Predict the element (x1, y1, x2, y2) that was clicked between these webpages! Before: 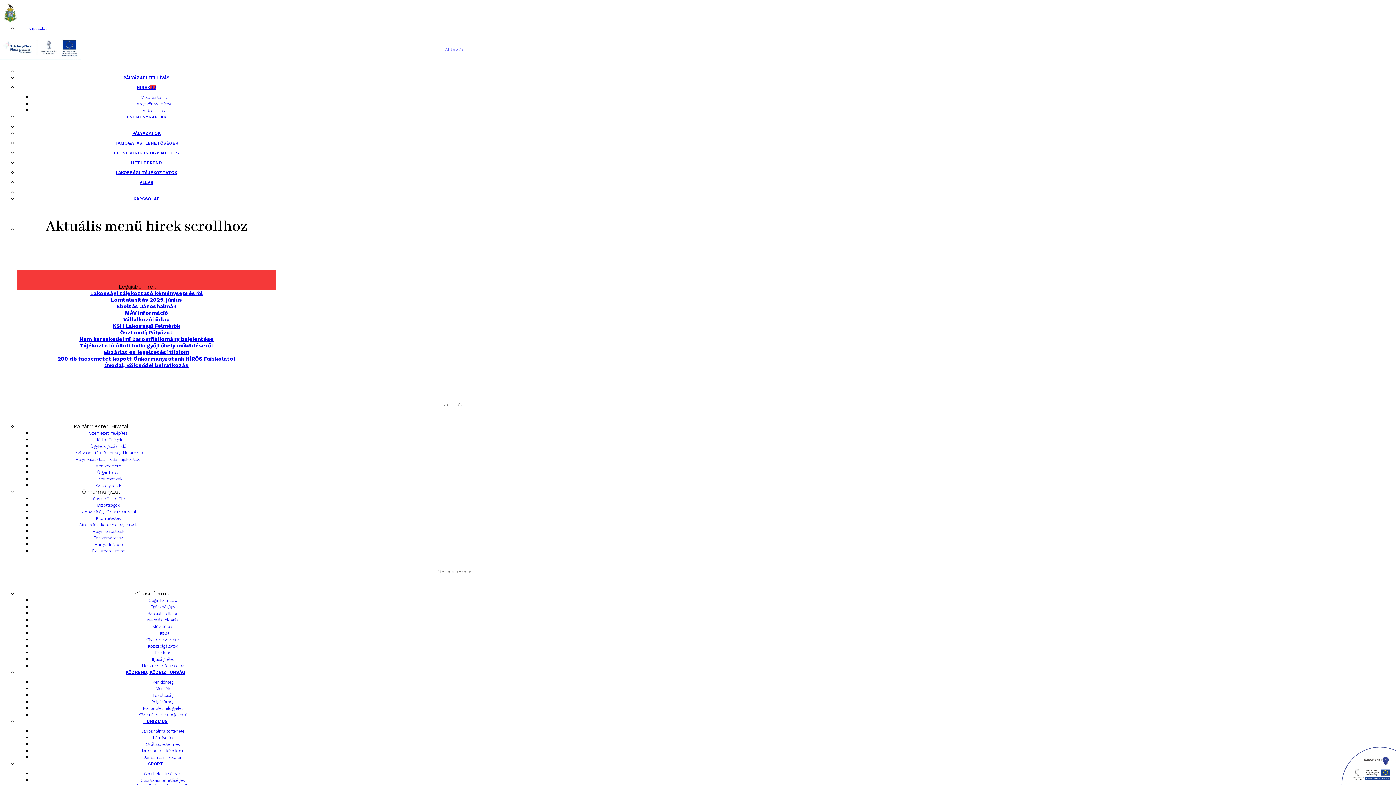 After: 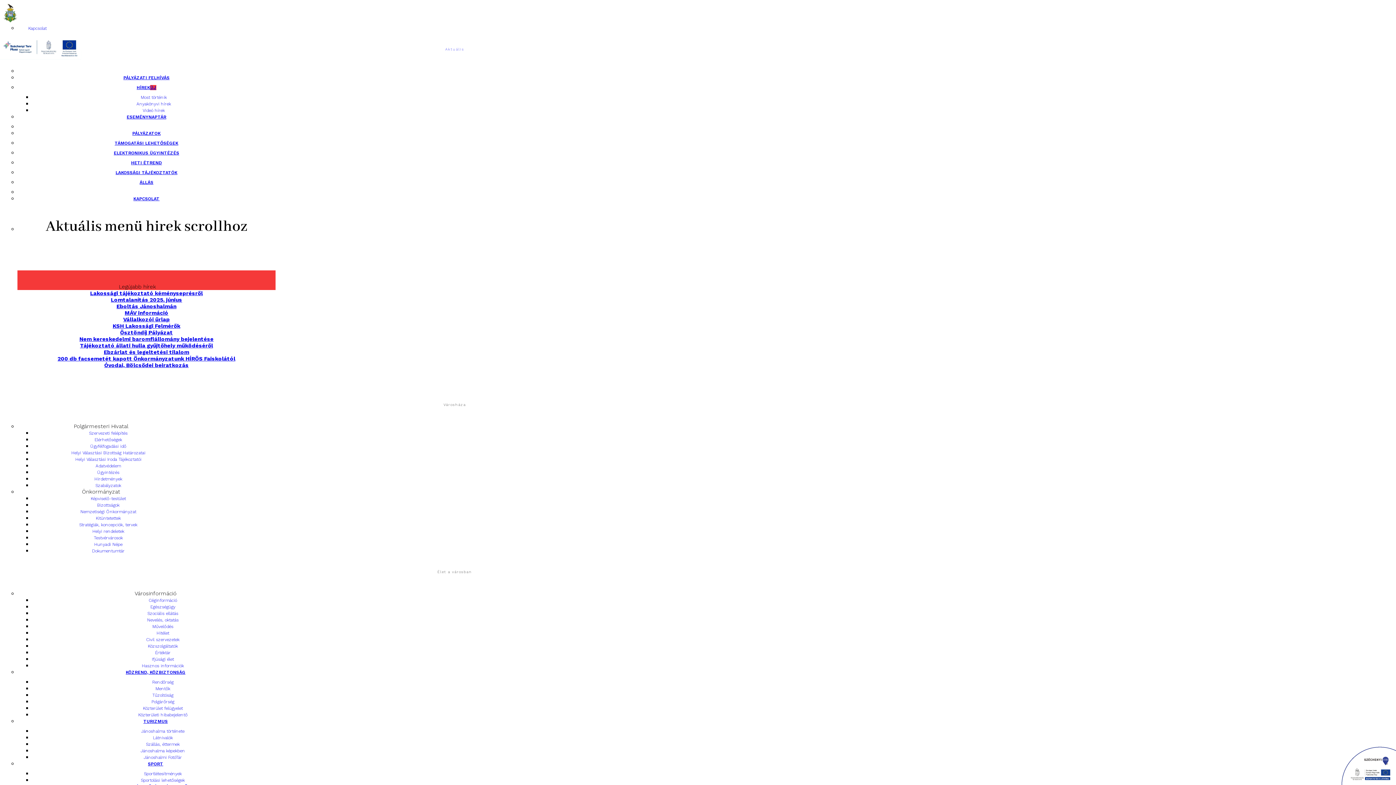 Action: label: Sportlétesítmények bbox: (144, 771, 181, 776)